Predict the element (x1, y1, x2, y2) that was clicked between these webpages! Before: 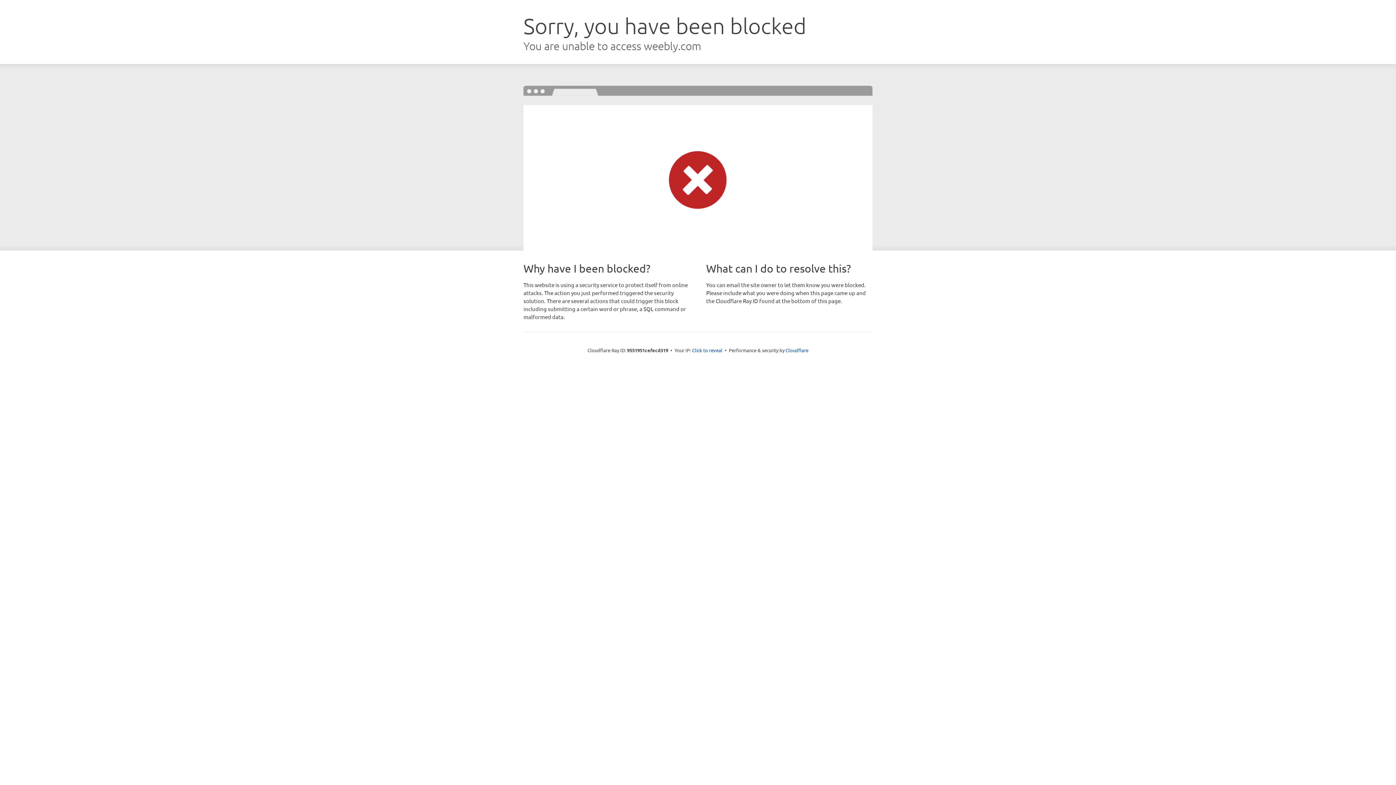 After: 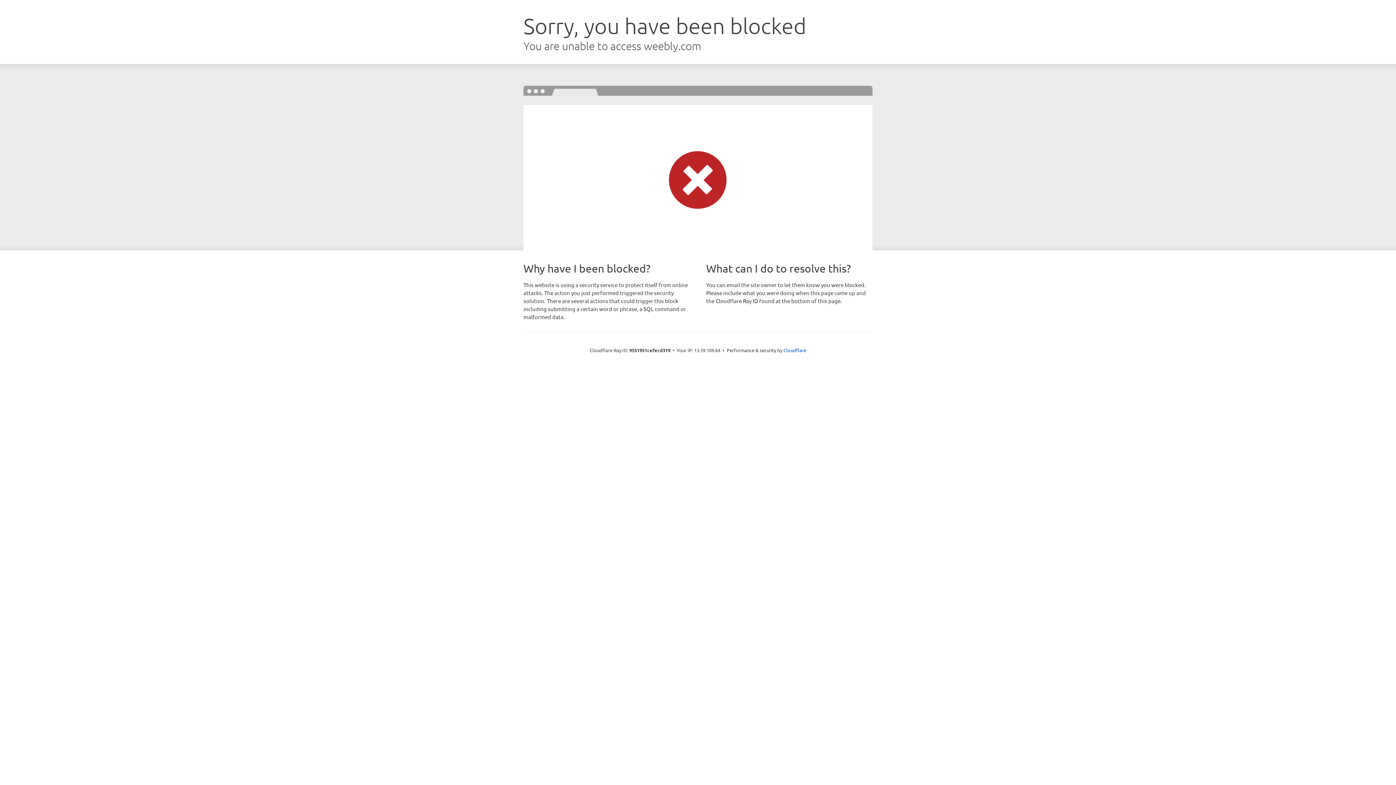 Action: bbox: (692, 346, 722, 353) label: Click to reveal